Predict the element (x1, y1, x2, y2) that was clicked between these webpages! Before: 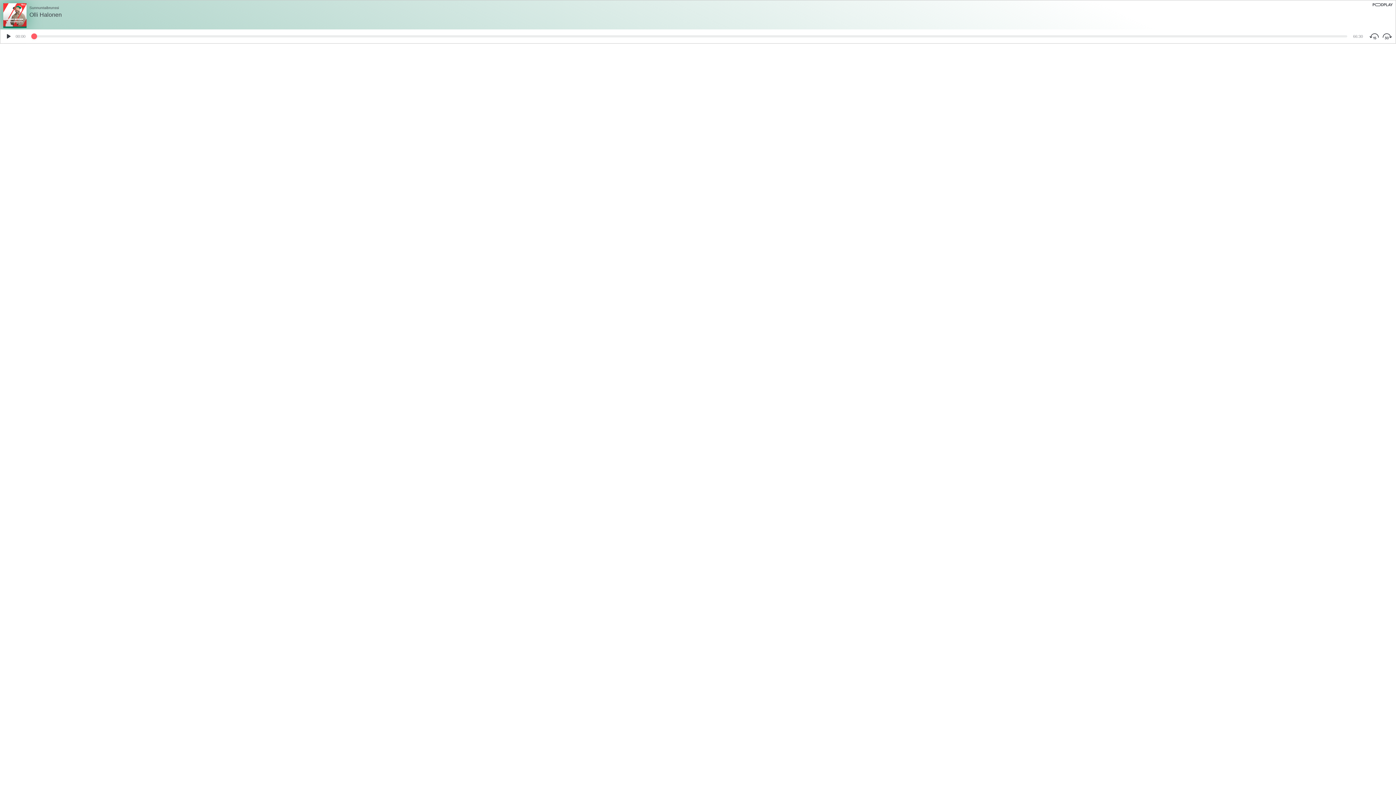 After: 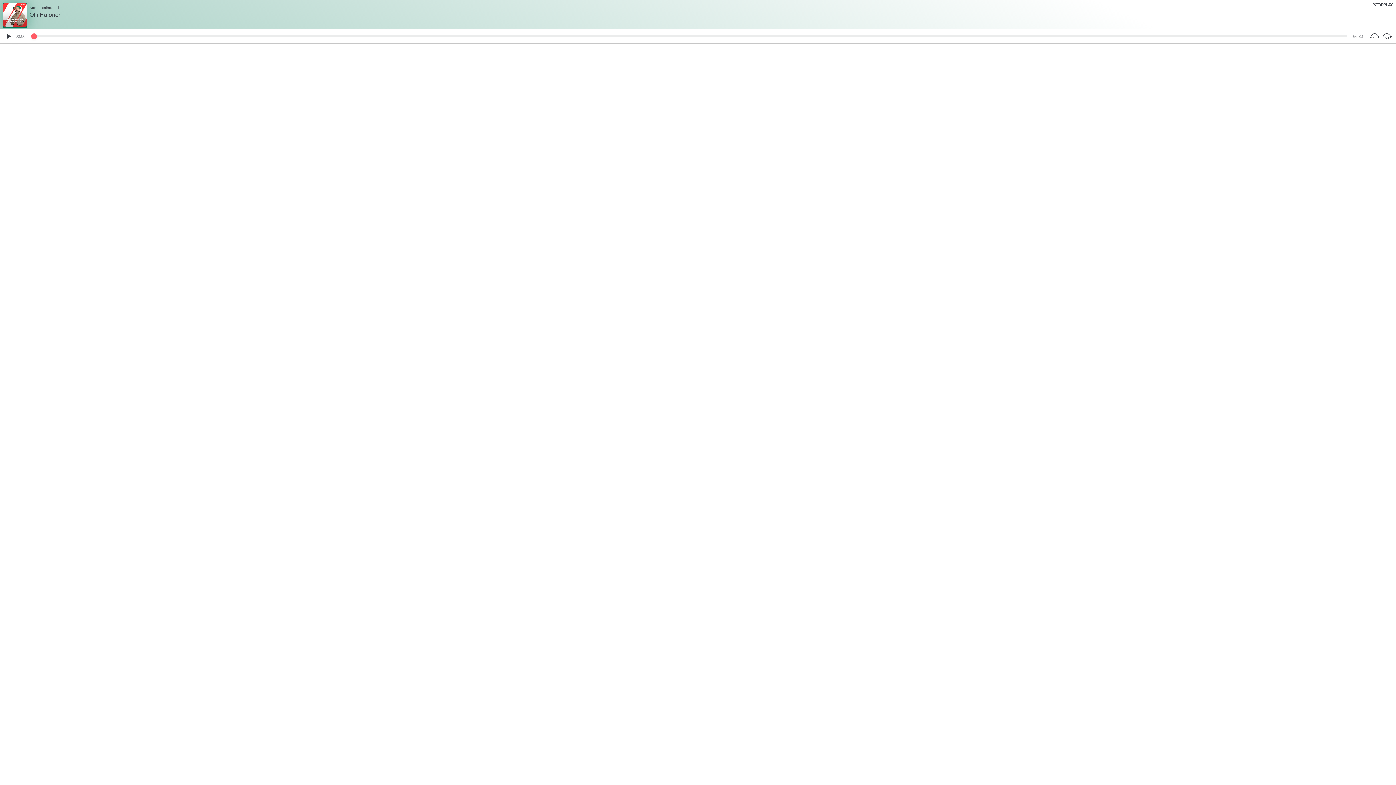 Action: bbox: (1372, 3, 1393, 6)